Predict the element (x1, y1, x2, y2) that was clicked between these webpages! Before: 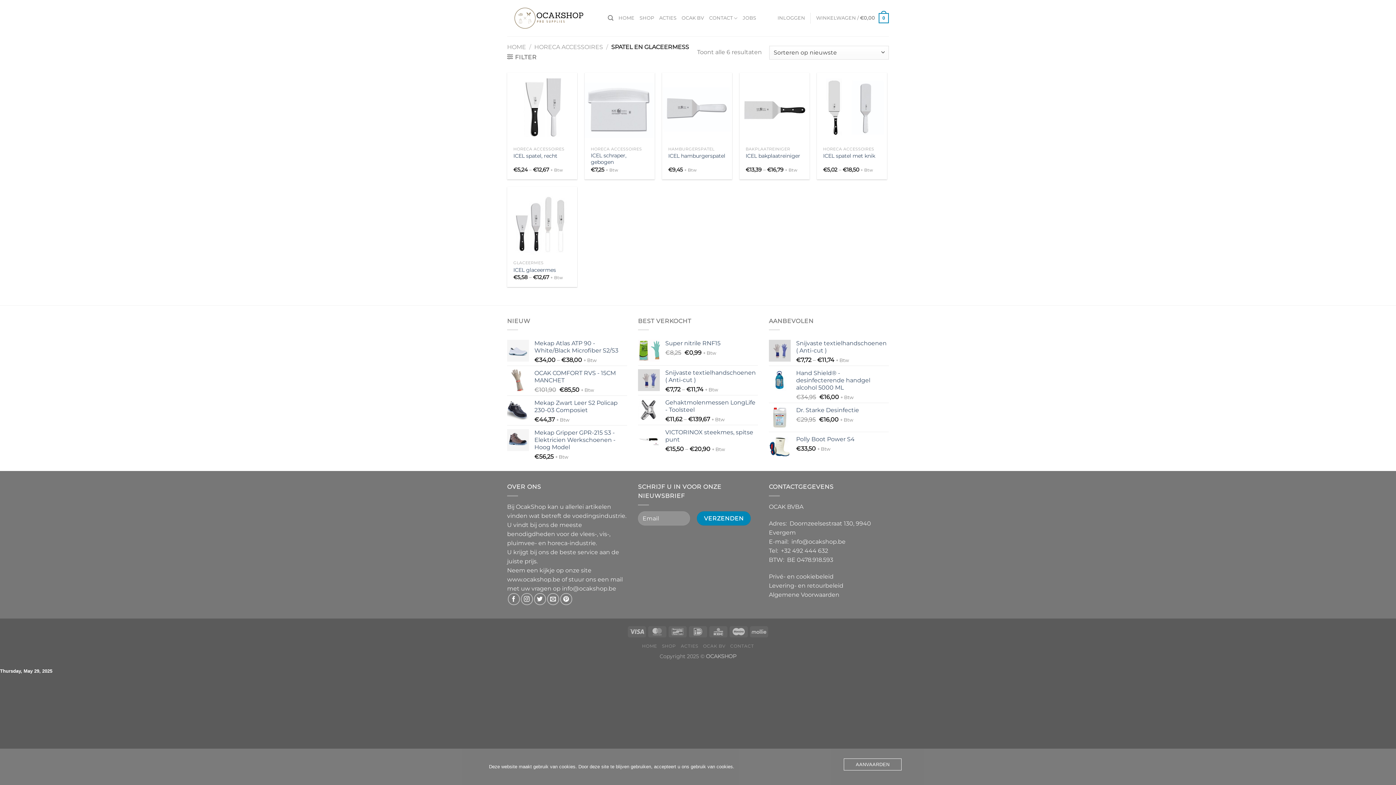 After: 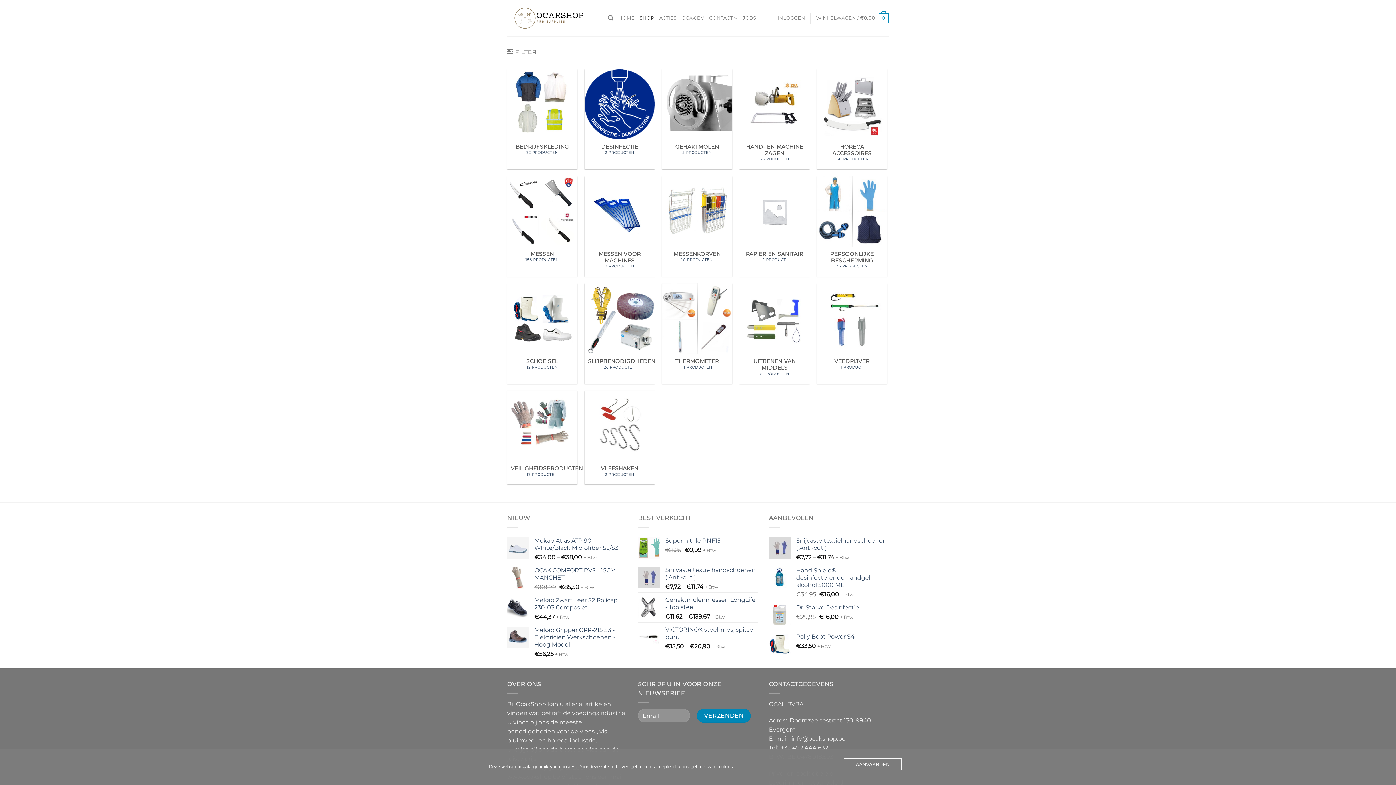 Action: bbox: (507, 43, 526, 50) label: HOME